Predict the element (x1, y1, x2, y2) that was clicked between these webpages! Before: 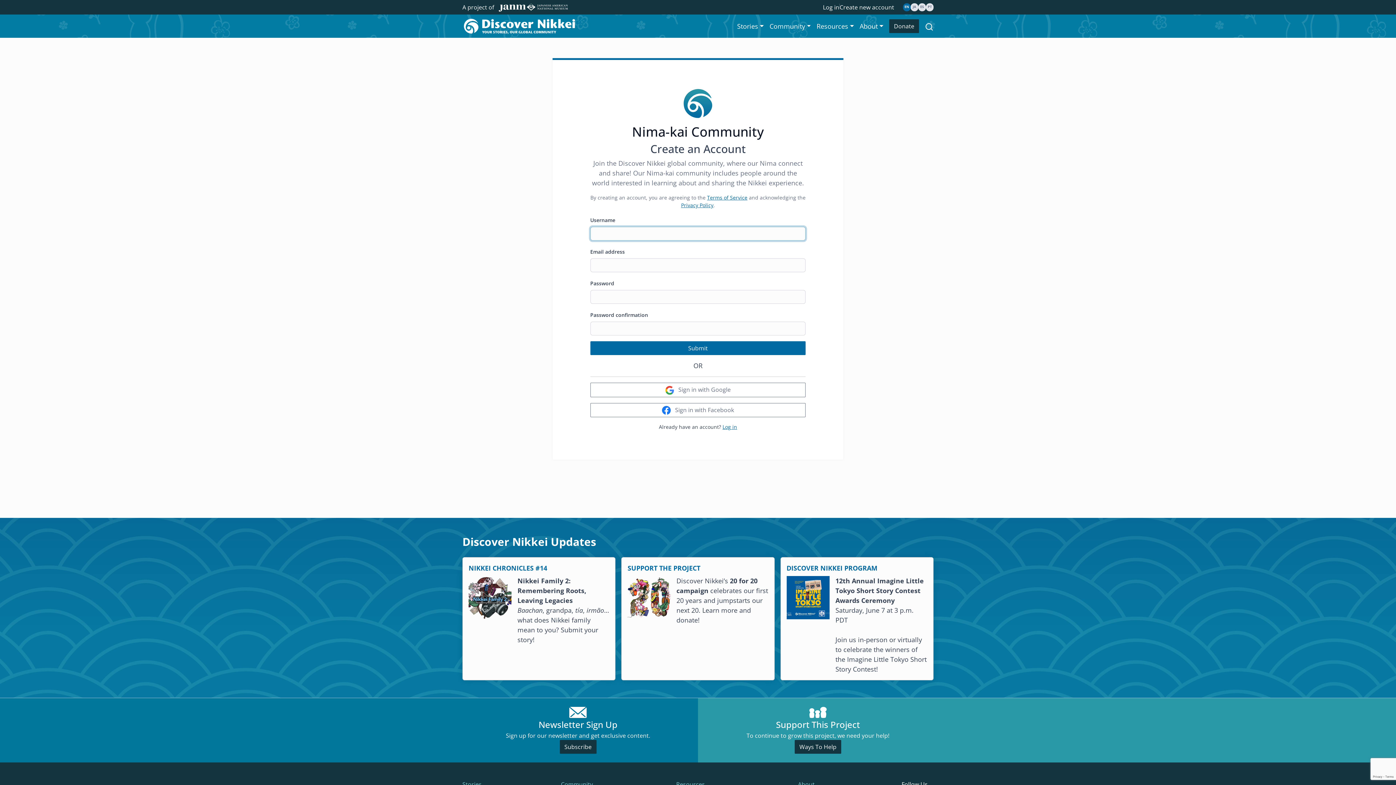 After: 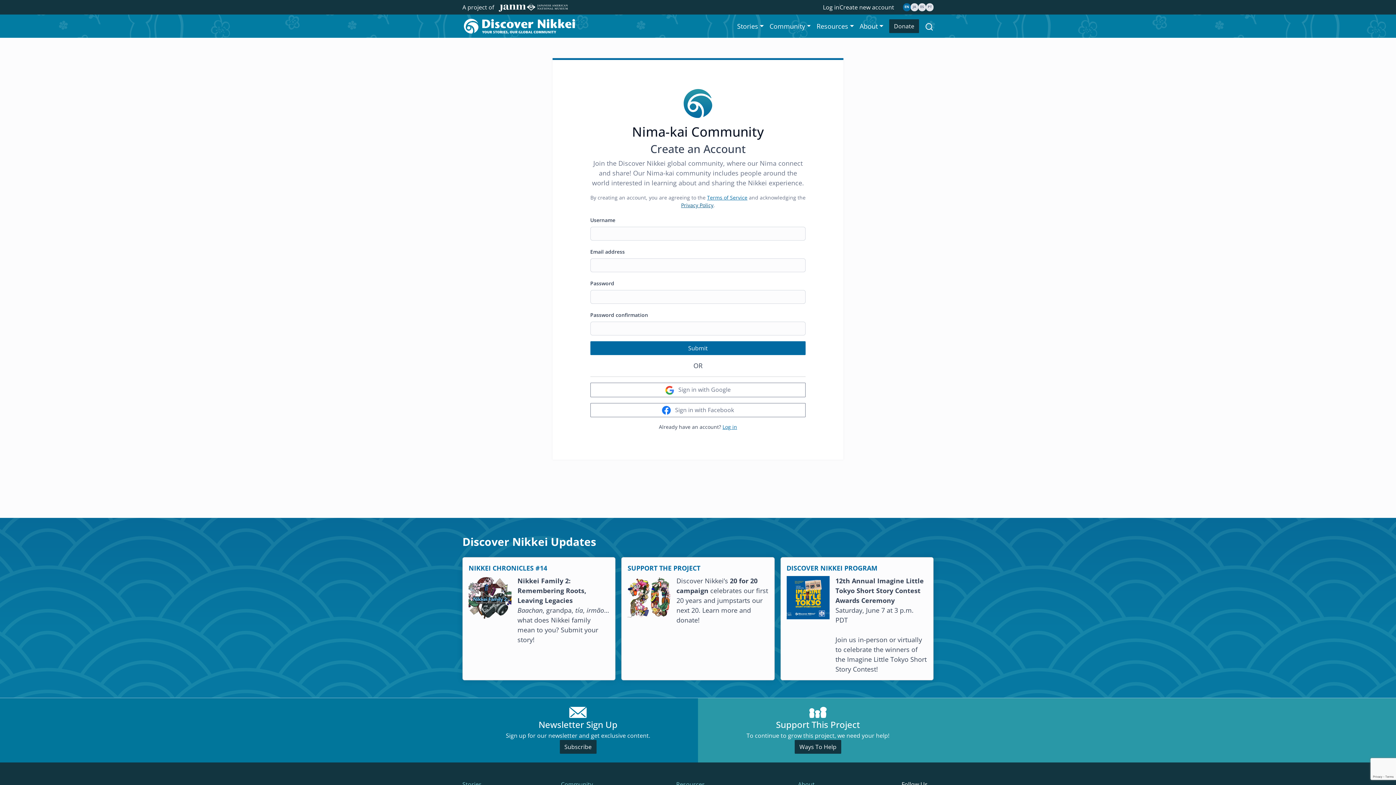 Action: bbox: (681, 201, 713, 208) label: Privacy Policy